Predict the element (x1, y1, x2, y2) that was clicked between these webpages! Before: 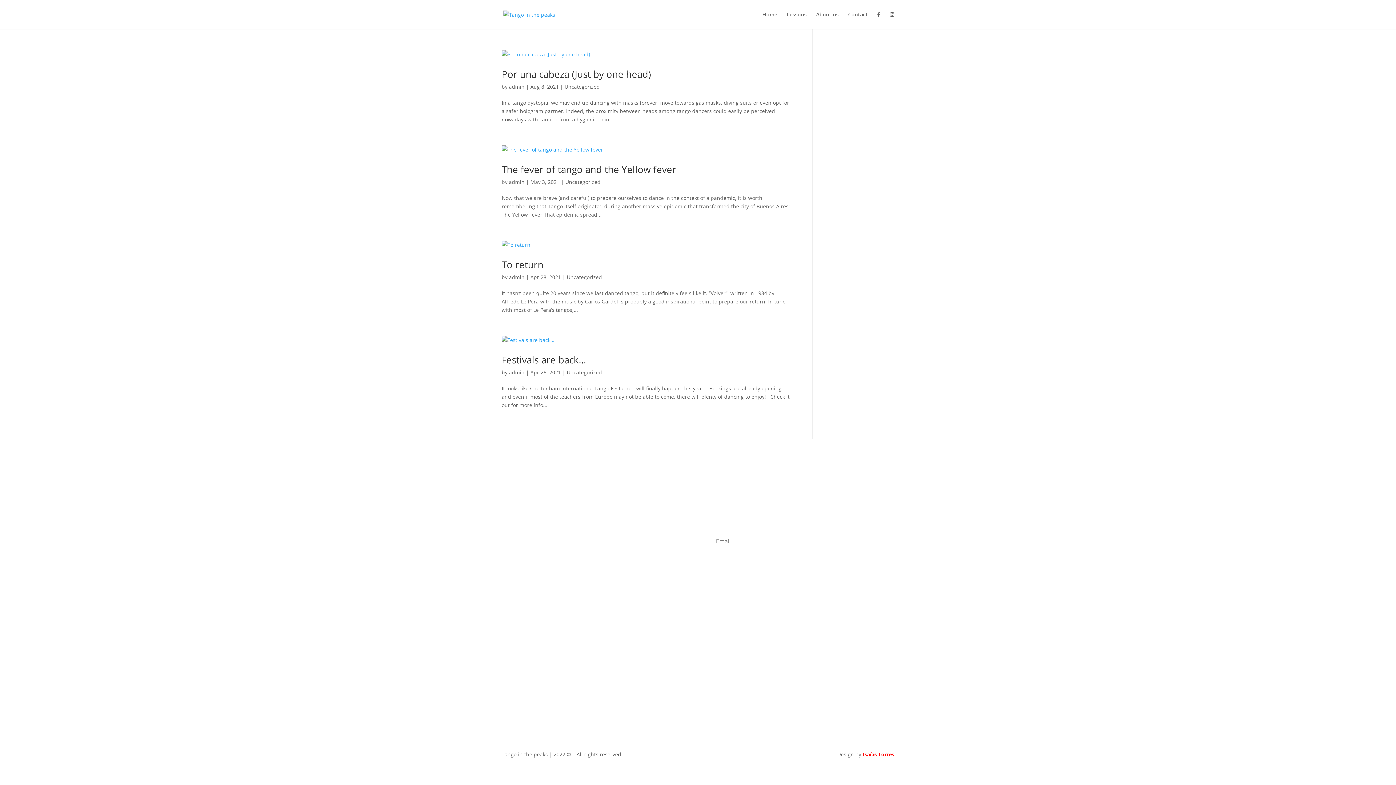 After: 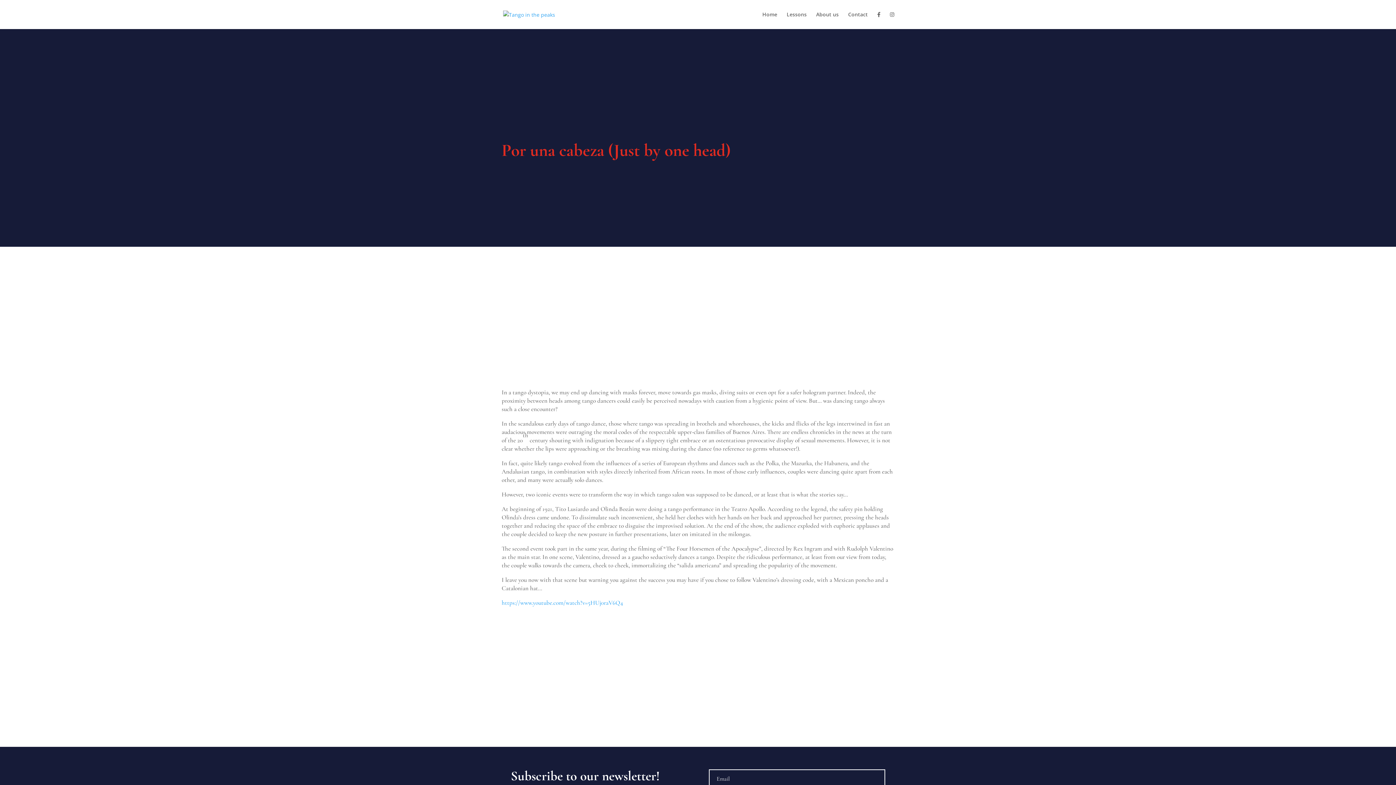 Action: label: Por una cabeza (Just by one head) bbox: (501, 67, 651, 80)